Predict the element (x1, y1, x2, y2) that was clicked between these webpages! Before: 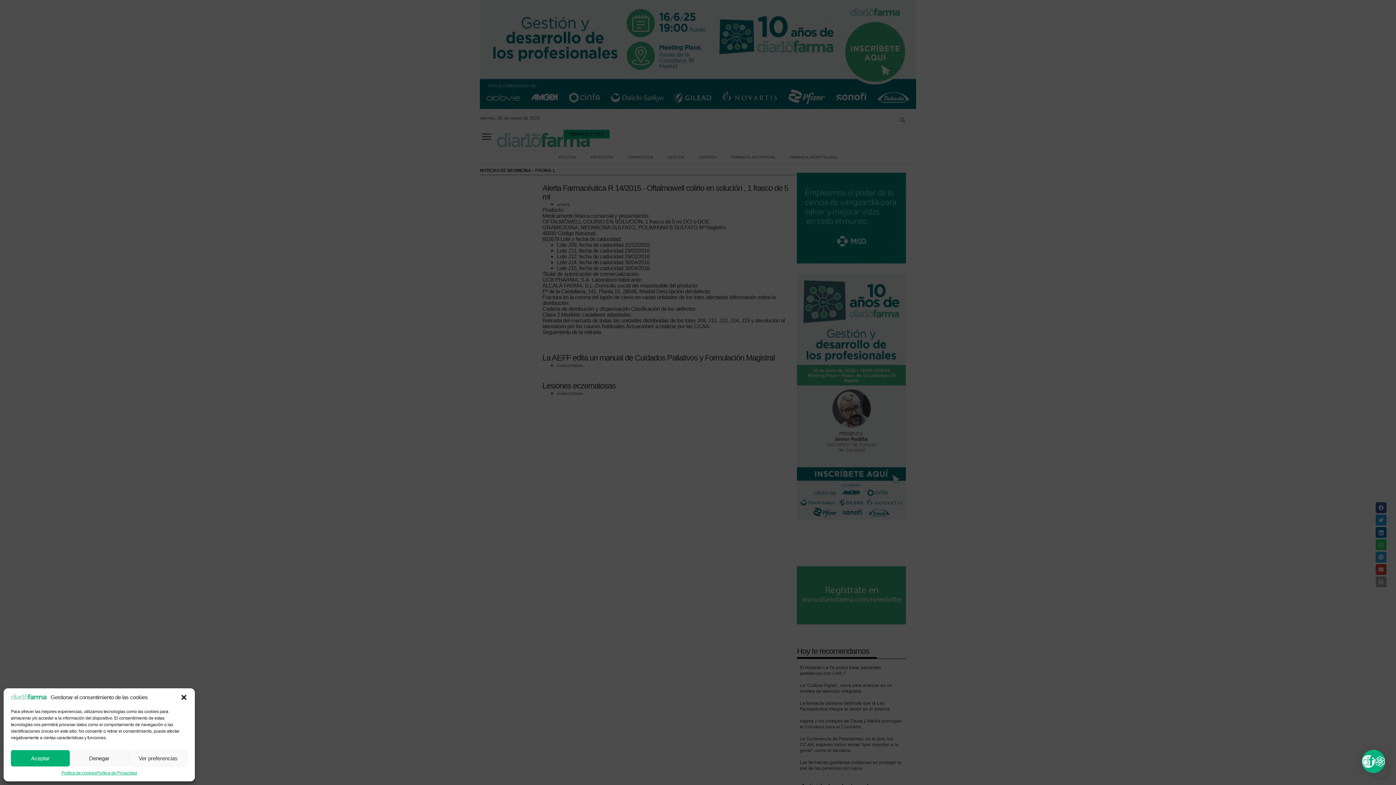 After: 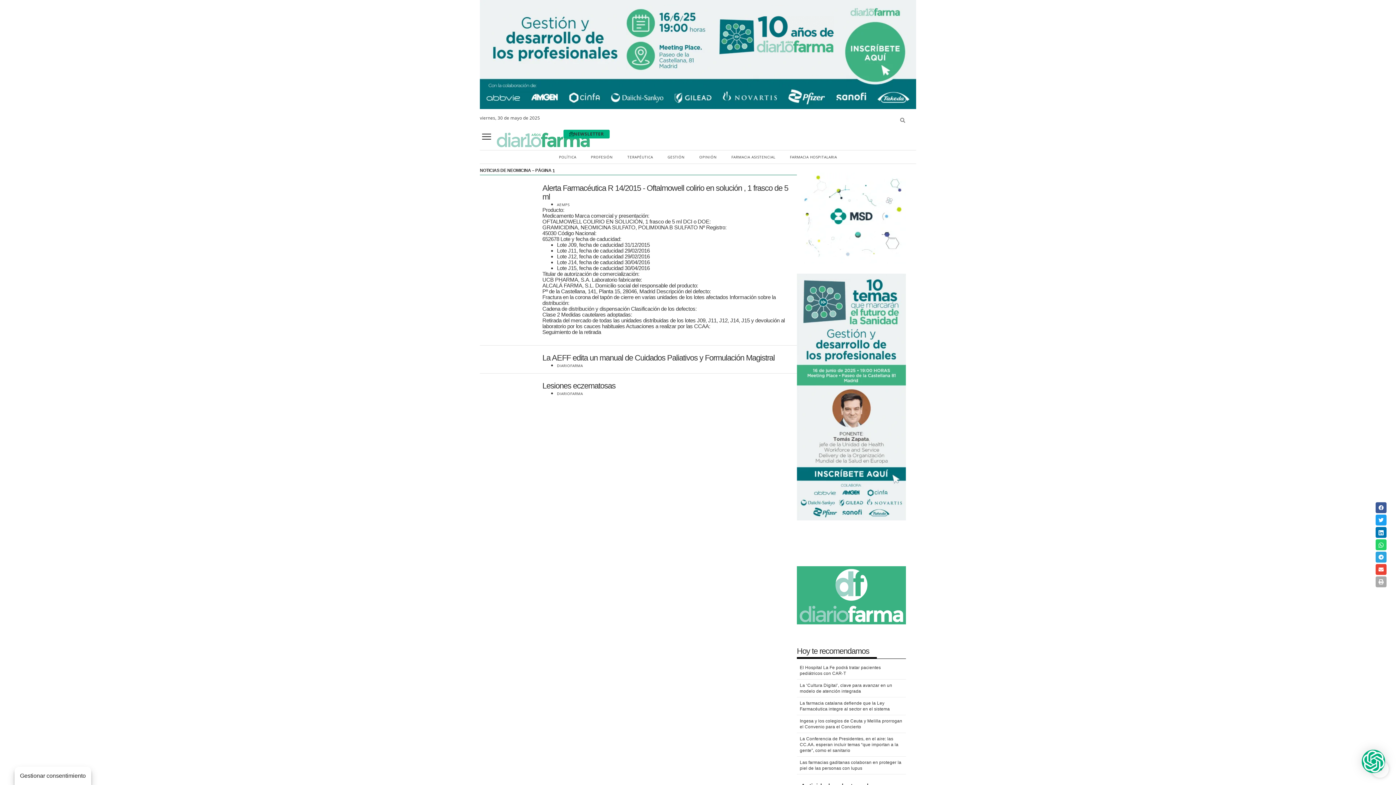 Action: bbox: (180, 694, 187, 701) label: Cerrar ventana